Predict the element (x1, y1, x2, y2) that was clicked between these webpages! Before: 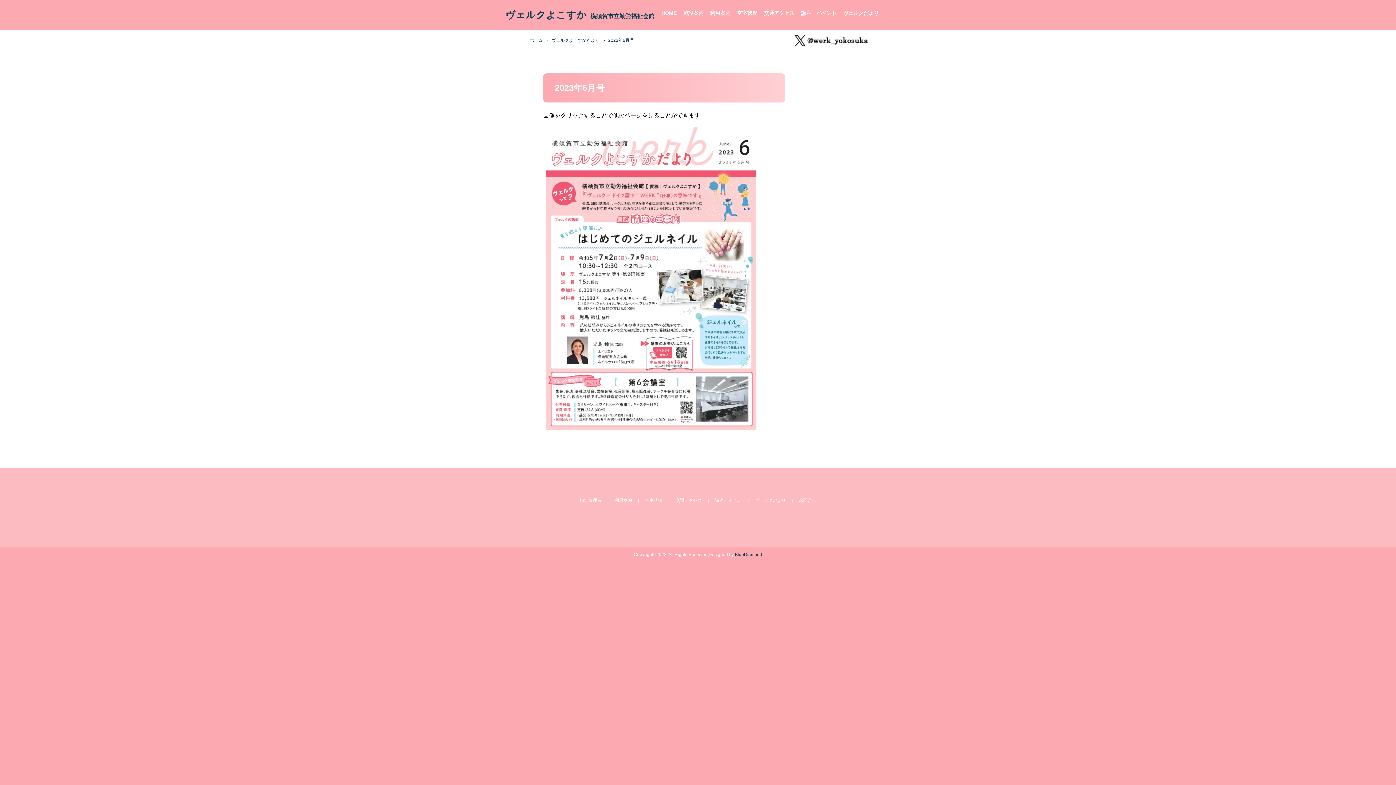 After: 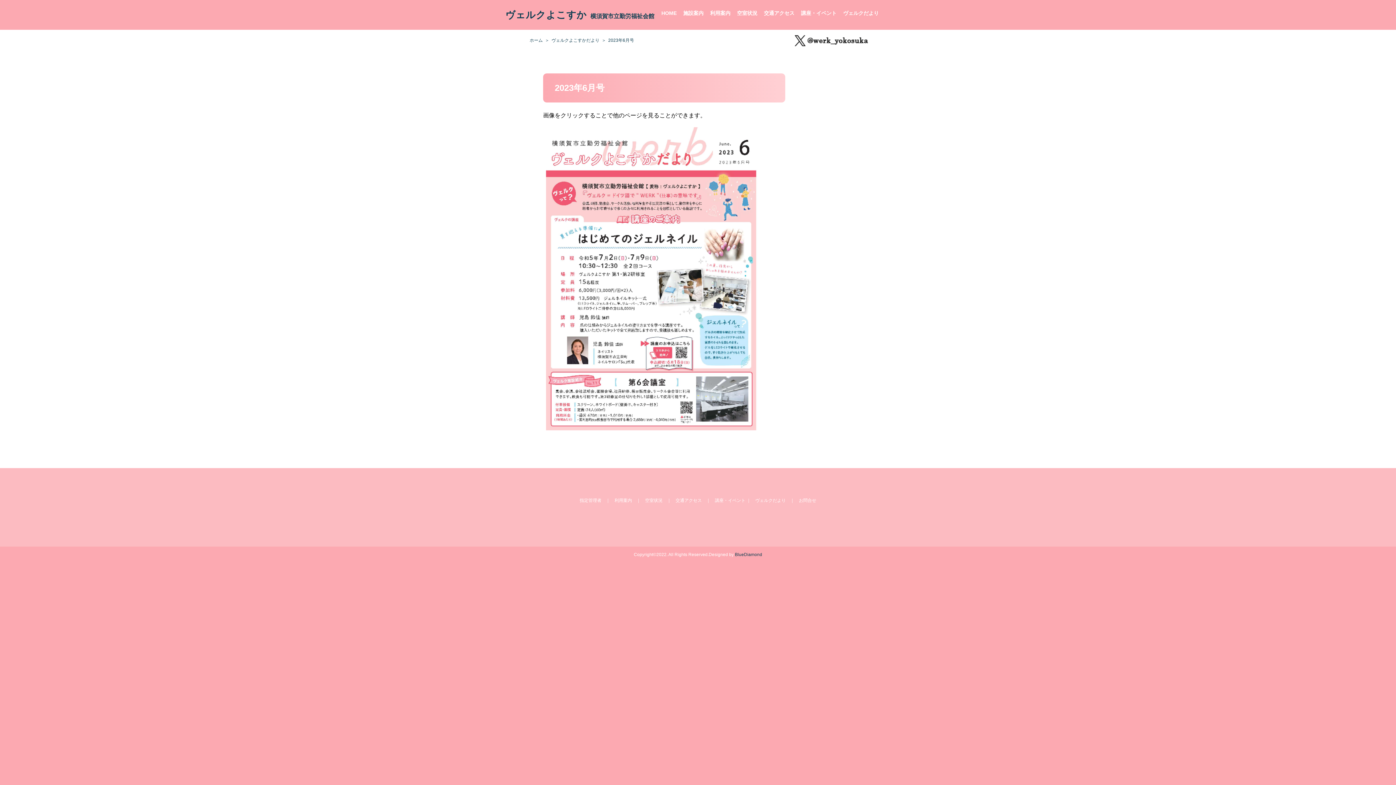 Action: bbox: (543, 428, 759, 434)